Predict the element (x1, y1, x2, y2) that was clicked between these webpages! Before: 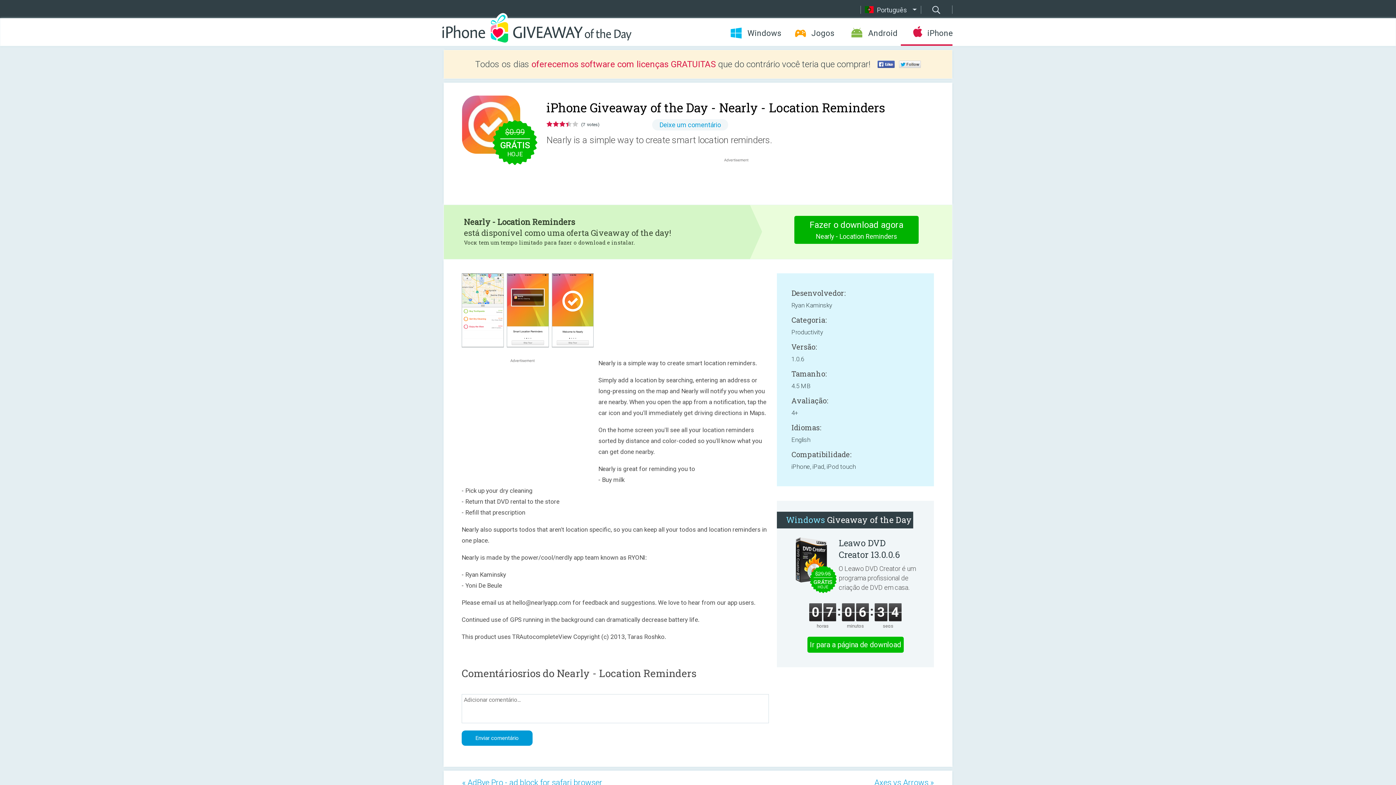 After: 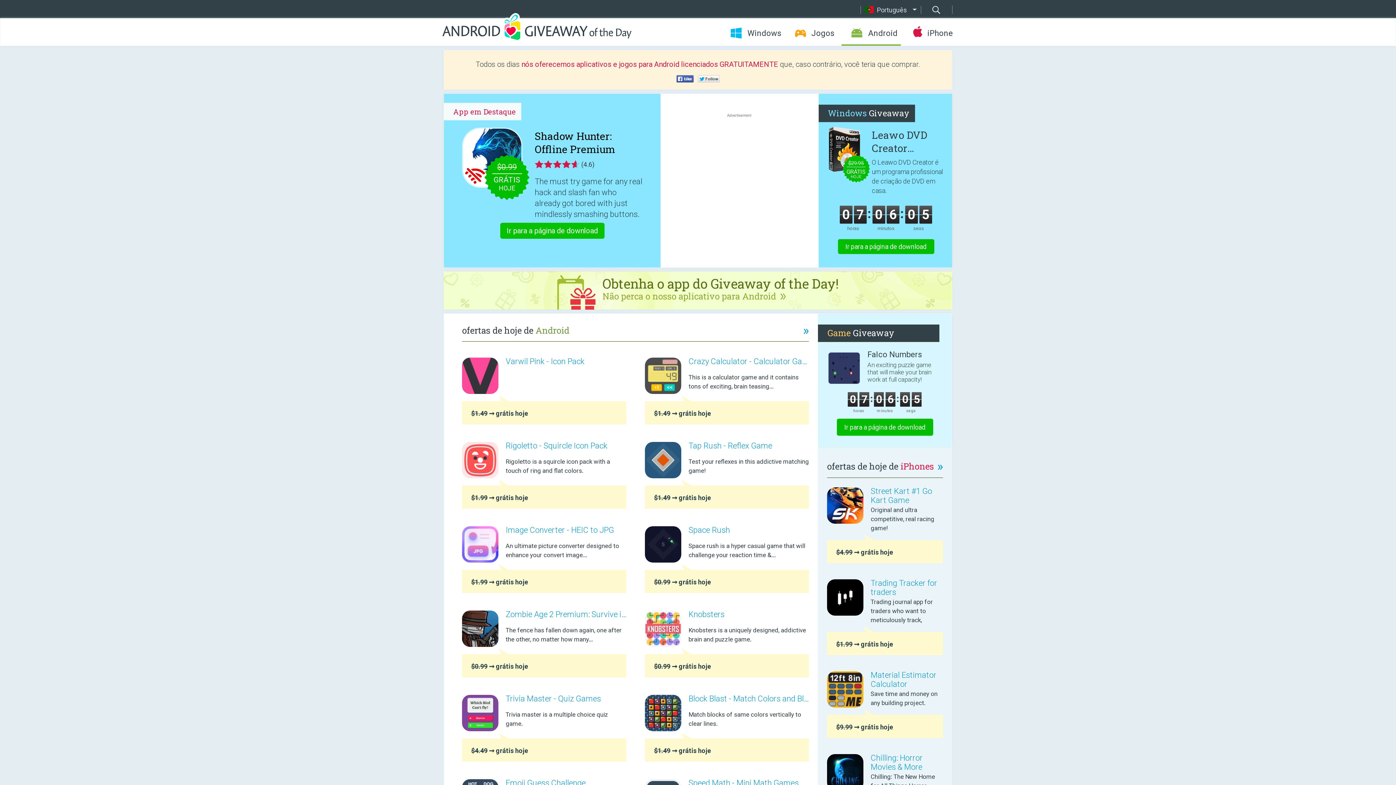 Action: label: Android bbox: (841, 28, 901, 38)